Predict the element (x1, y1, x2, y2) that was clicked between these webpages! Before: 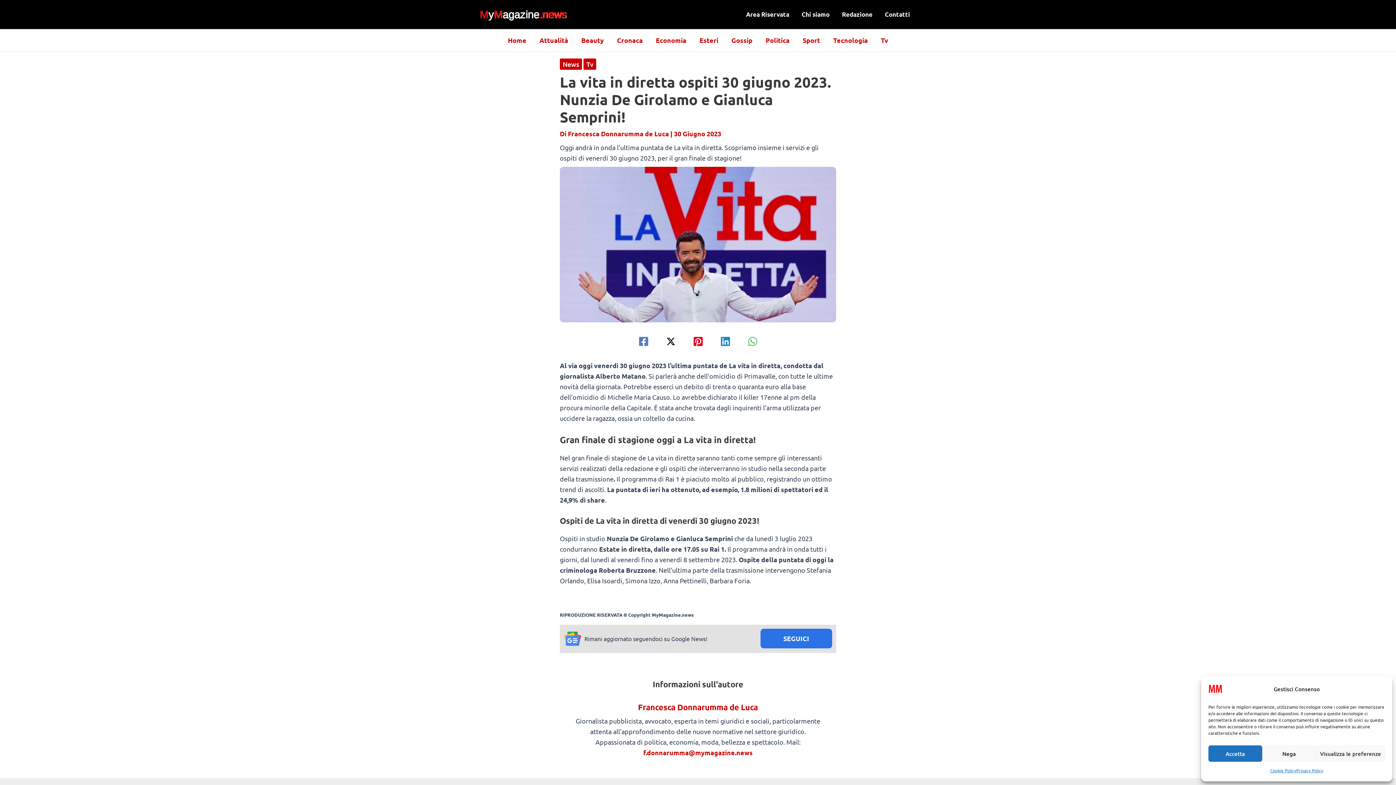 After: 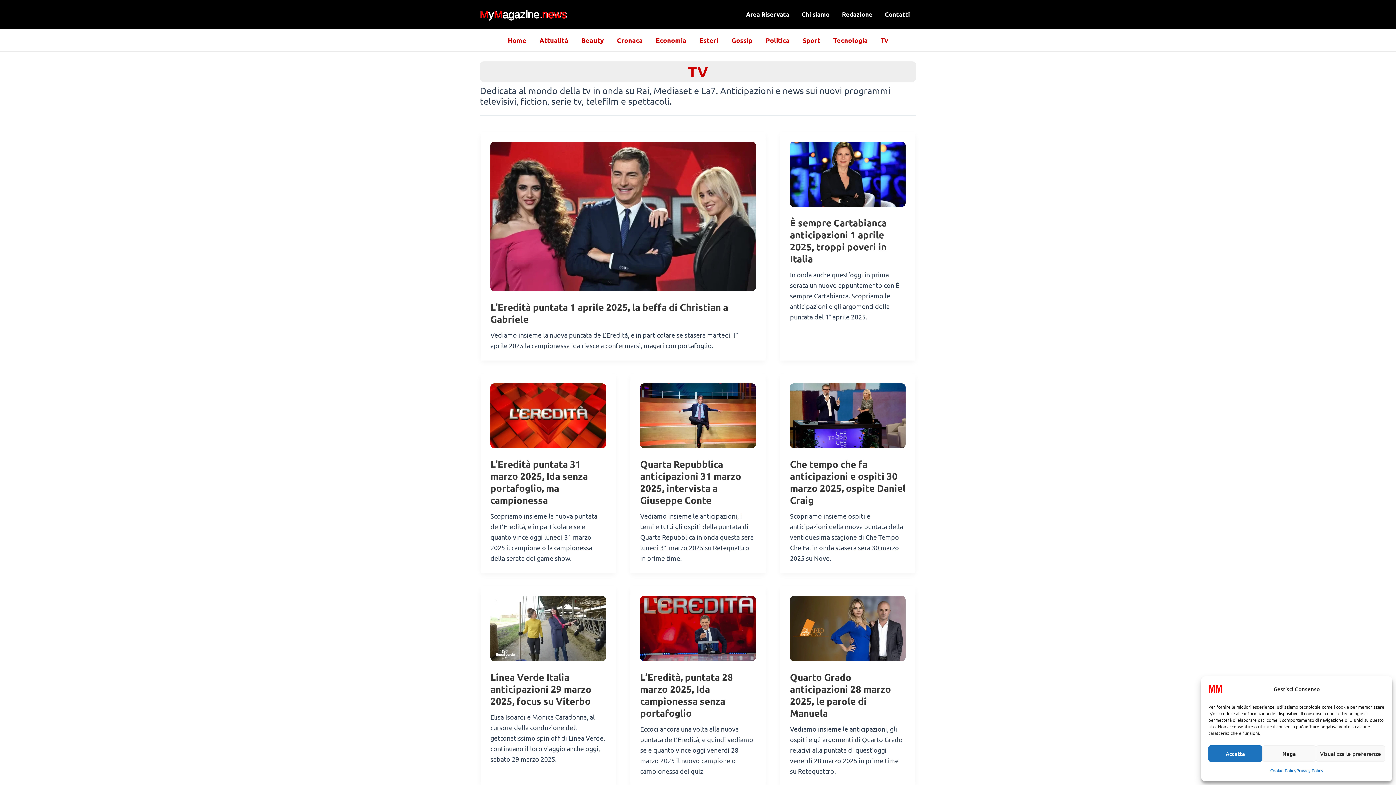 Action: bbox: (583, 58, 596, 69) label: Tv